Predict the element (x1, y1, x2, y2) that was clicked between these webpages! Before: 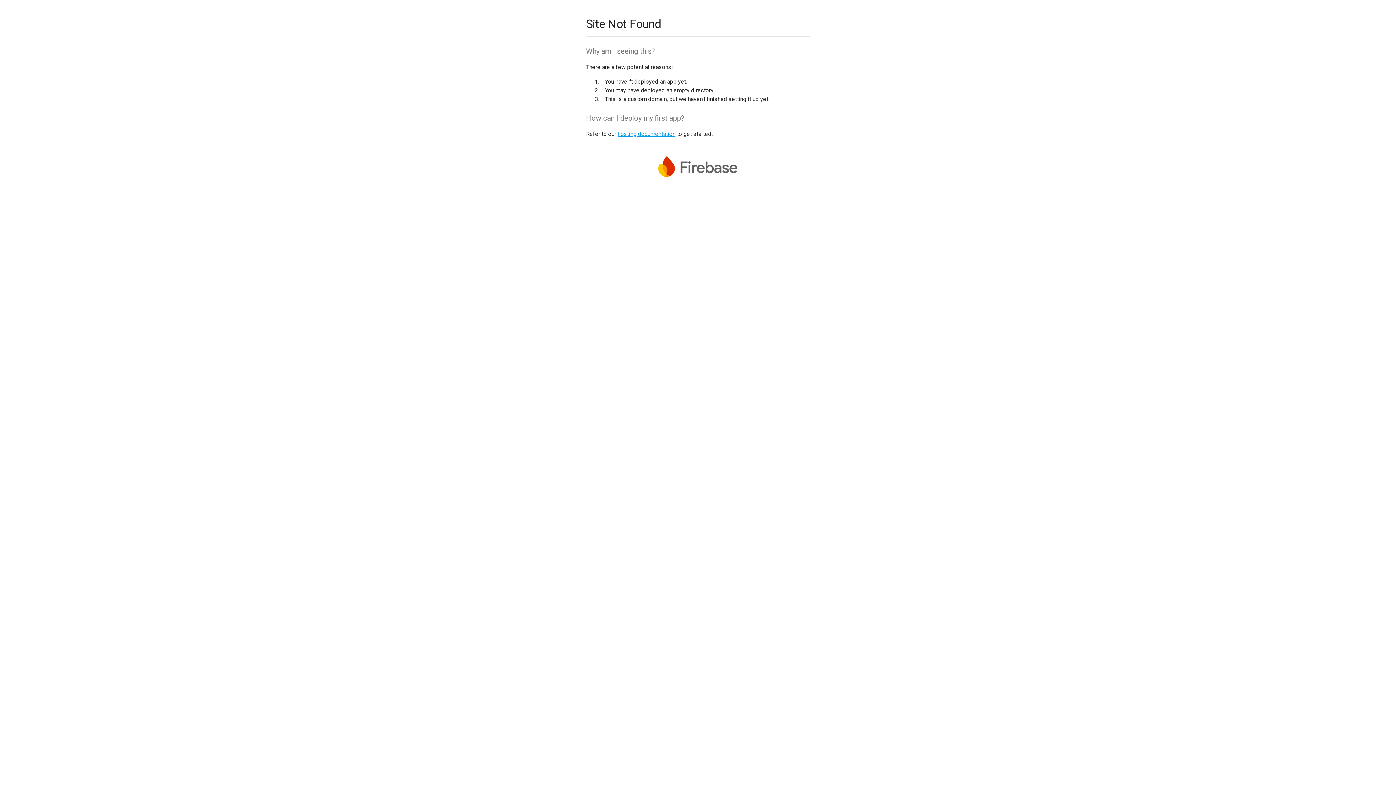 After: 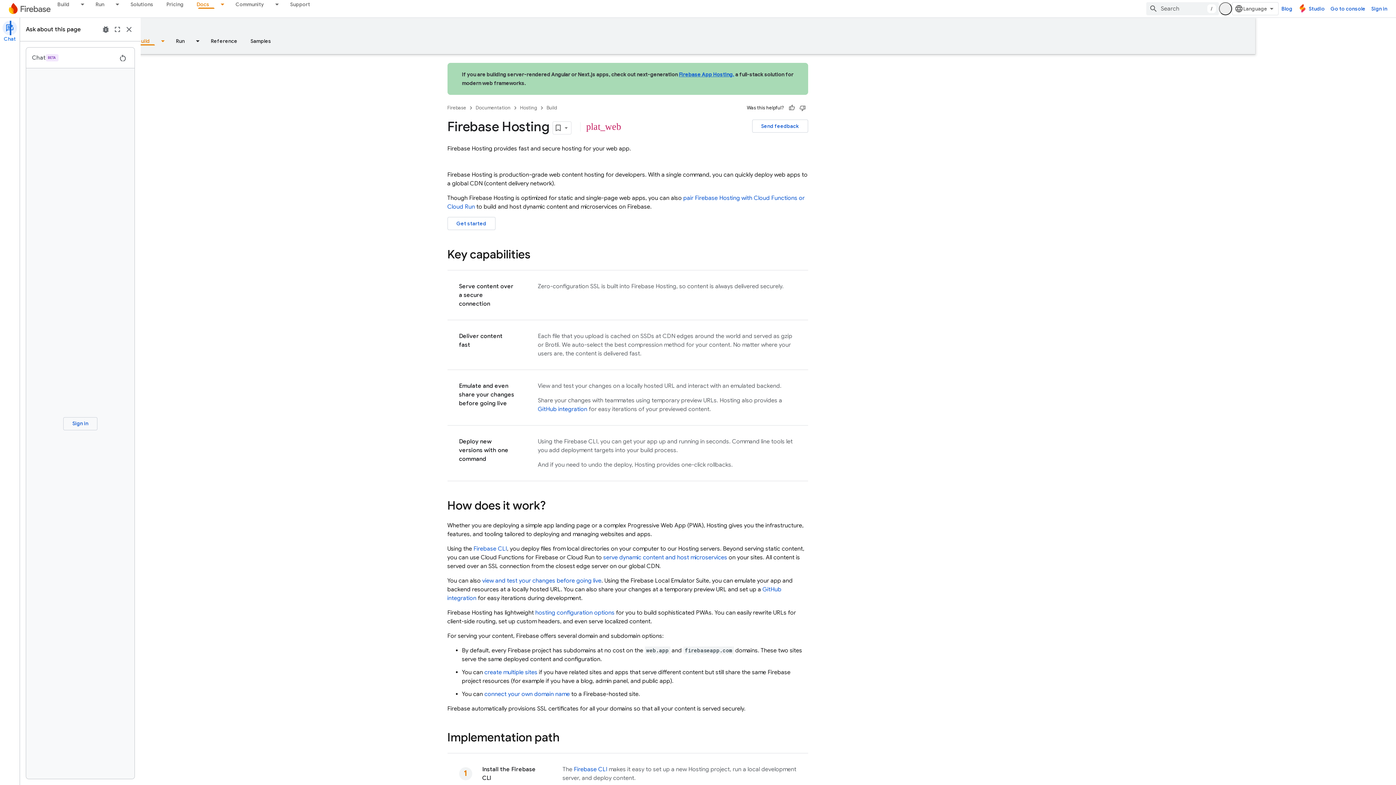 Action: bbox: (617, 130, 675, 137) label: hosting documentation